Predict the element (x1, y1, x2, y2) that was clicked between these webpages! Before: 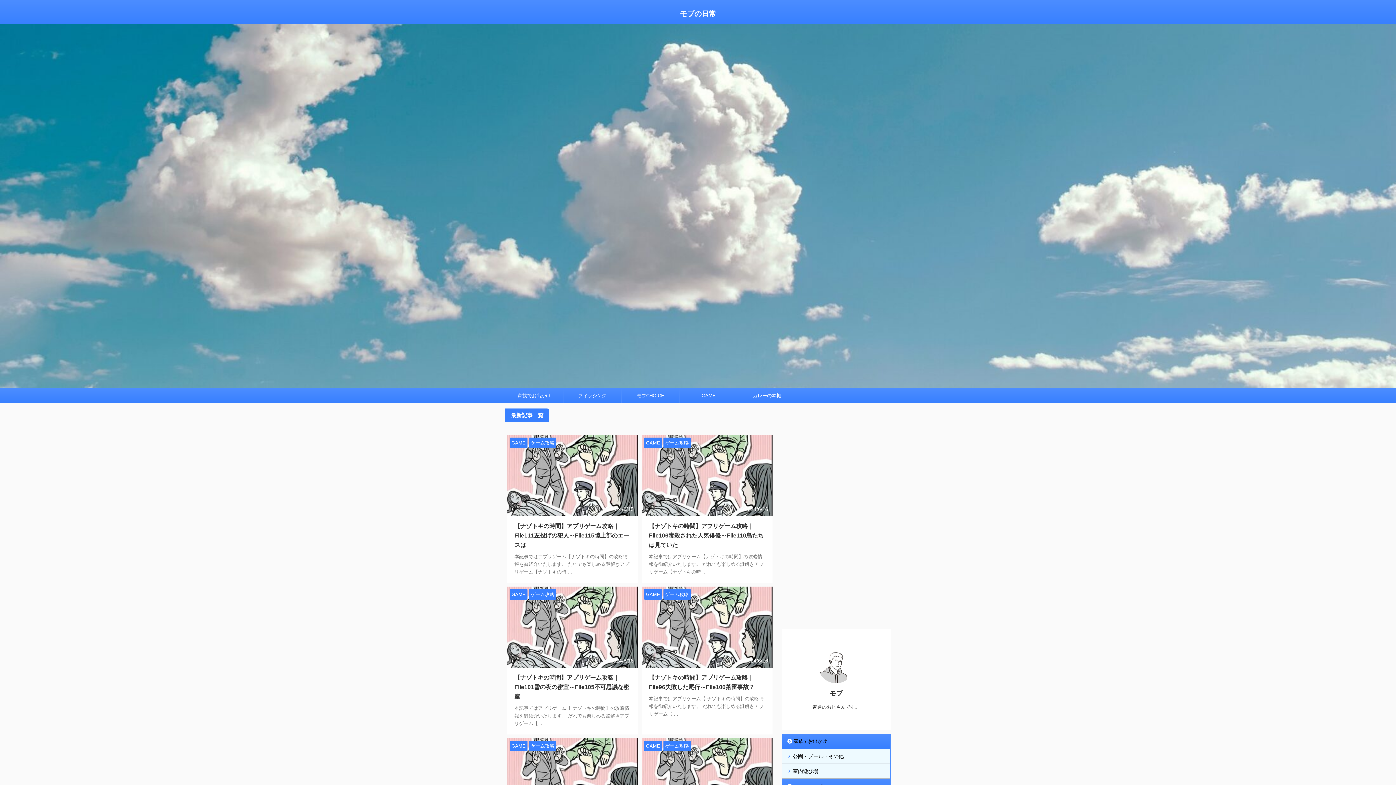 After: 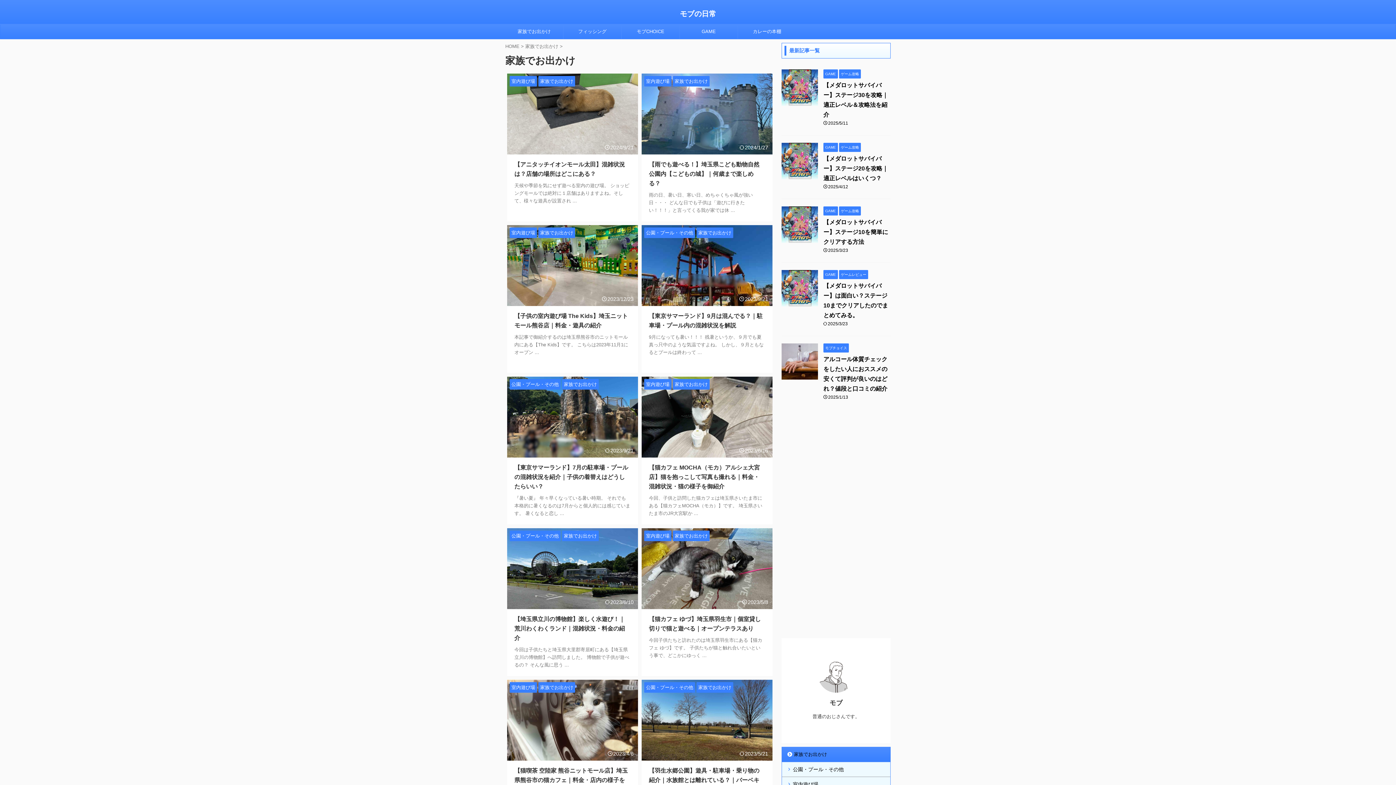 Action: label: 家族でお出かけ bbox: (782, 734, 890, 749)